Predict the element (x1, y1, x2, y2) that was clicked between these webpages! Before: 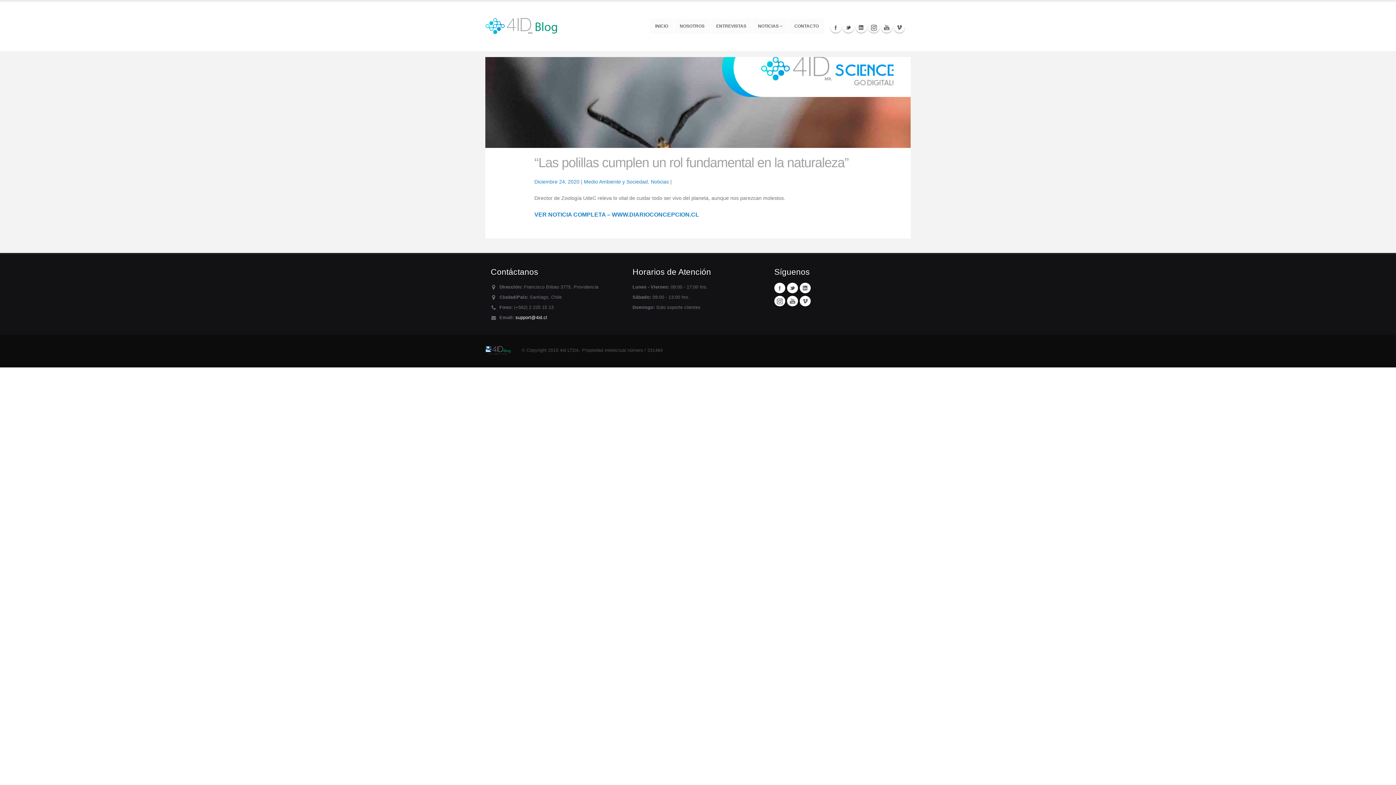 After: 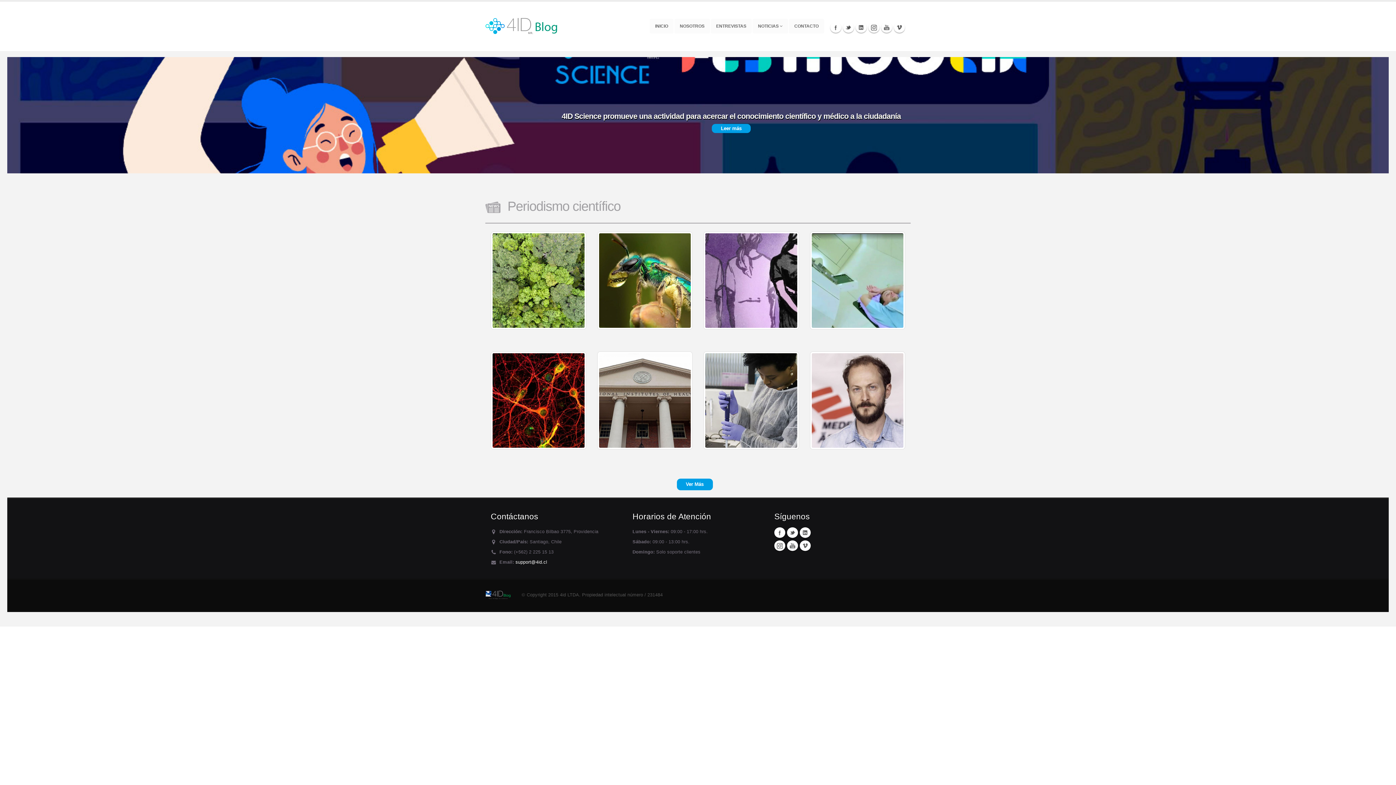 Action: label: INICIO bbox: (649, 18, 673, 33)